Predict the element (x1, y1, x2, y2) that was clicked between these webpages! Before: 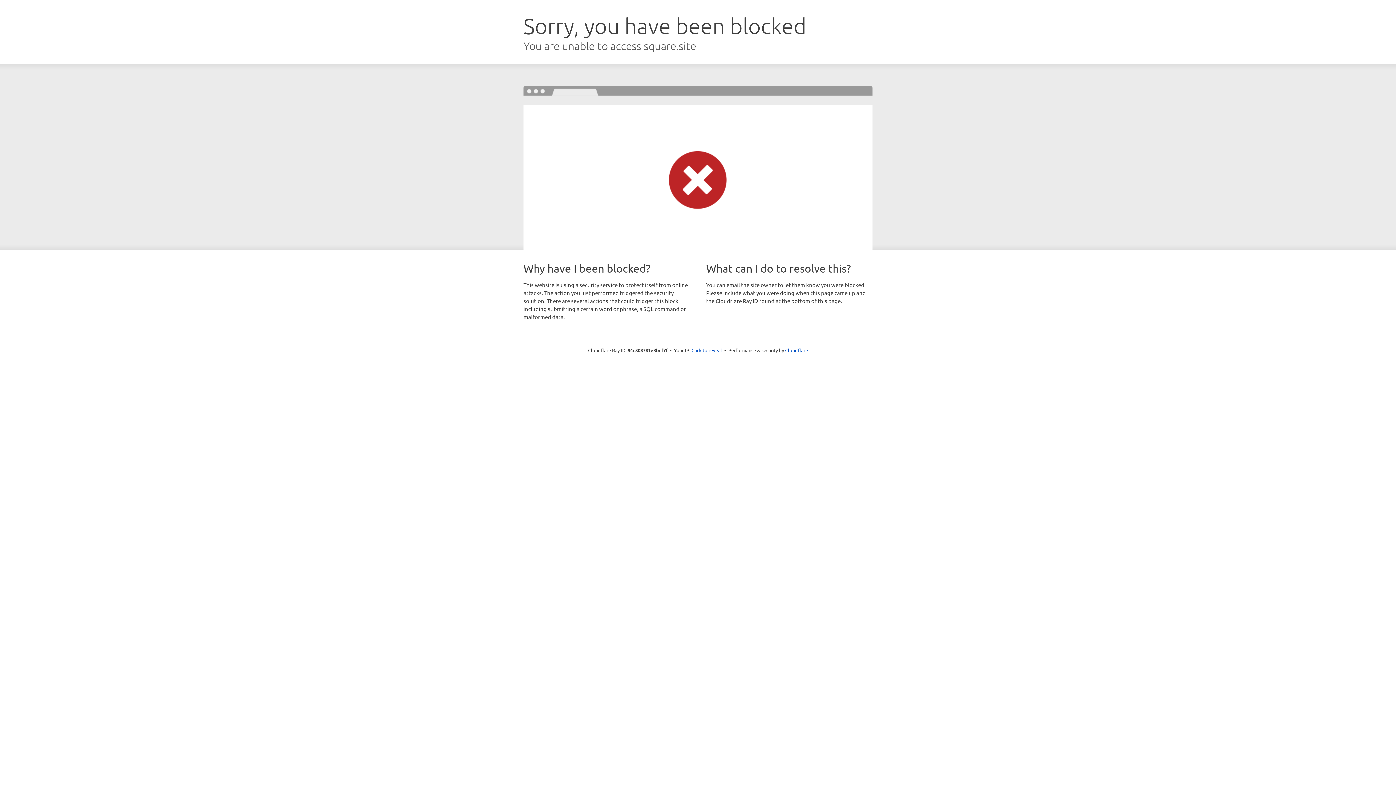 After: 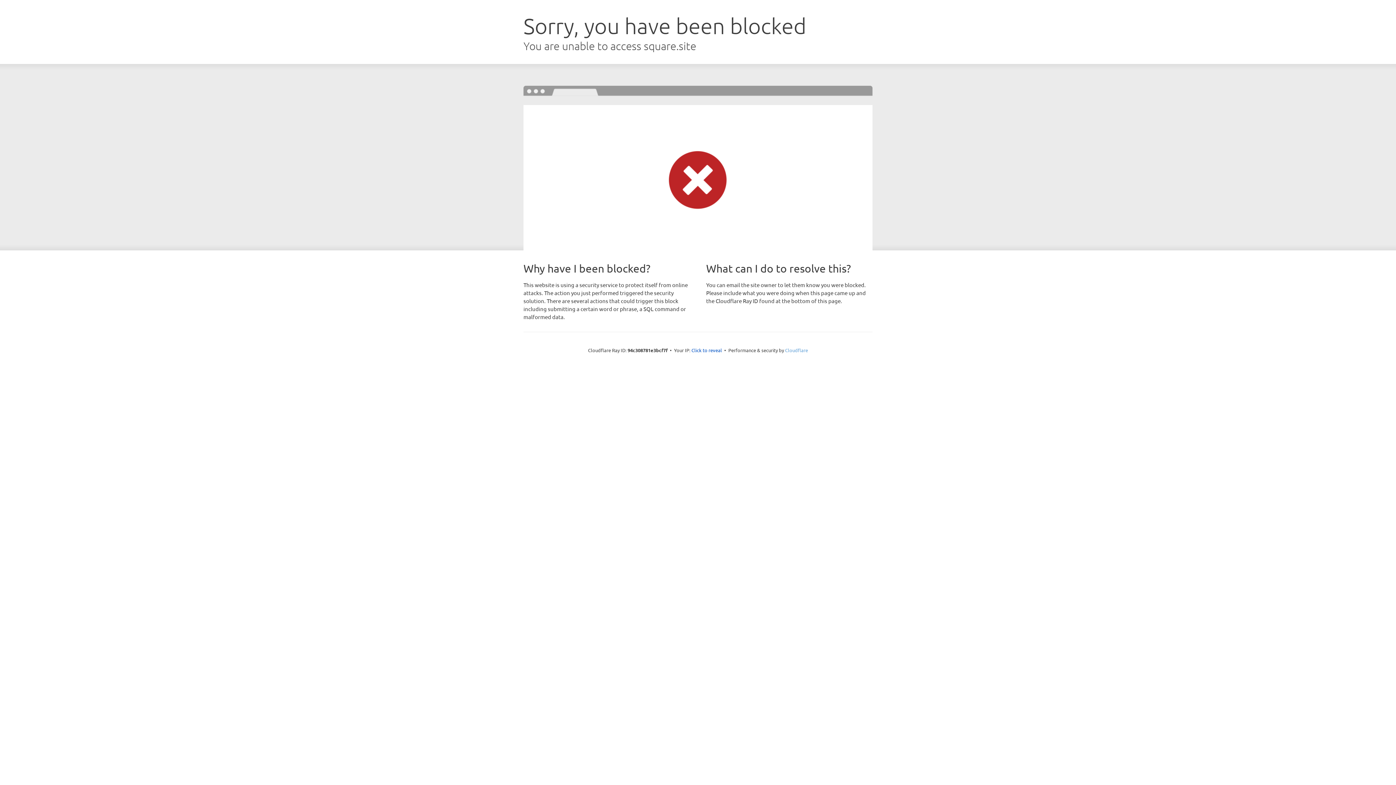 Action: label: Cloudflare bbox: (785, 347, 808, 353)